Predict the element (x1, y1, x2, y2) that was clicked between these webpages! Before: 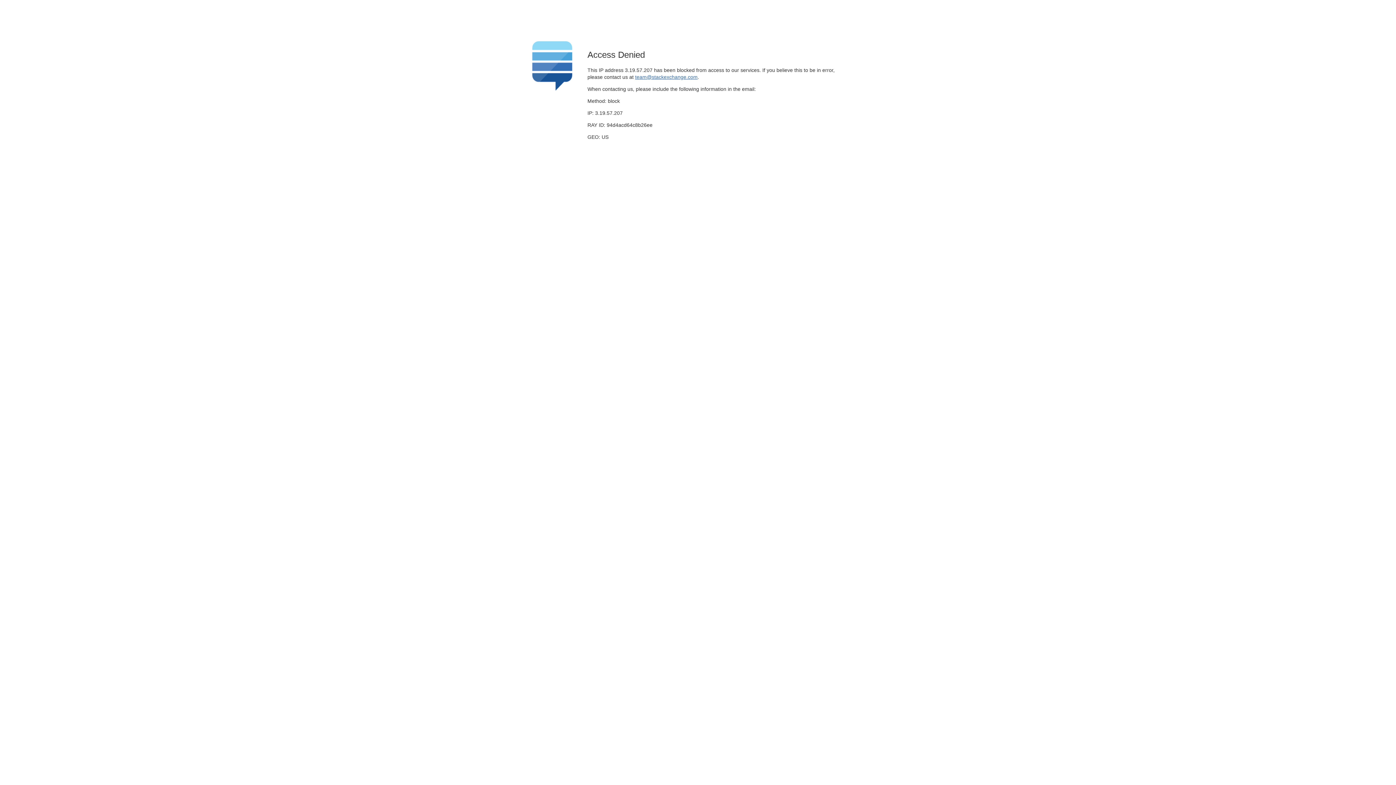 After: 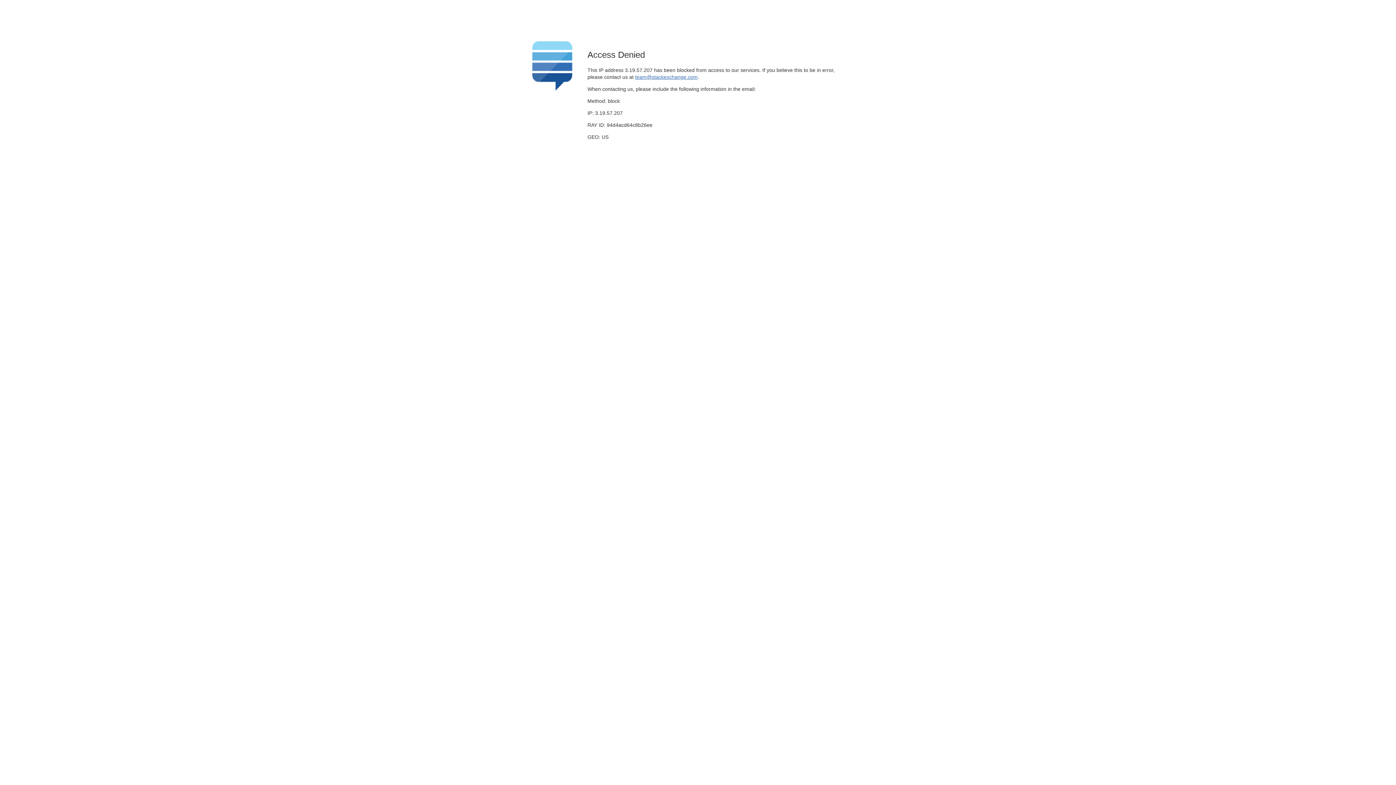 Action: bbox: (635, 74, 697, 79) label: team@stackexchange.com